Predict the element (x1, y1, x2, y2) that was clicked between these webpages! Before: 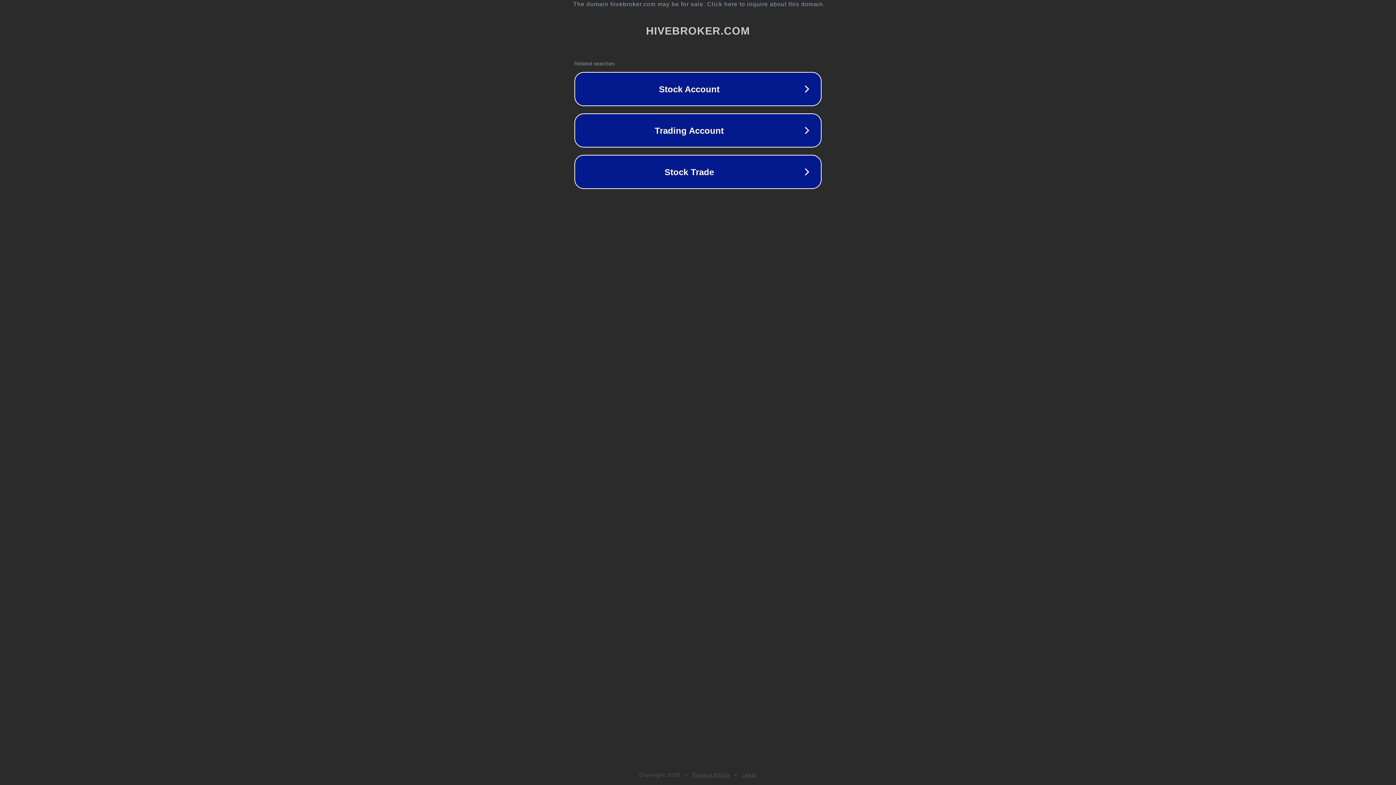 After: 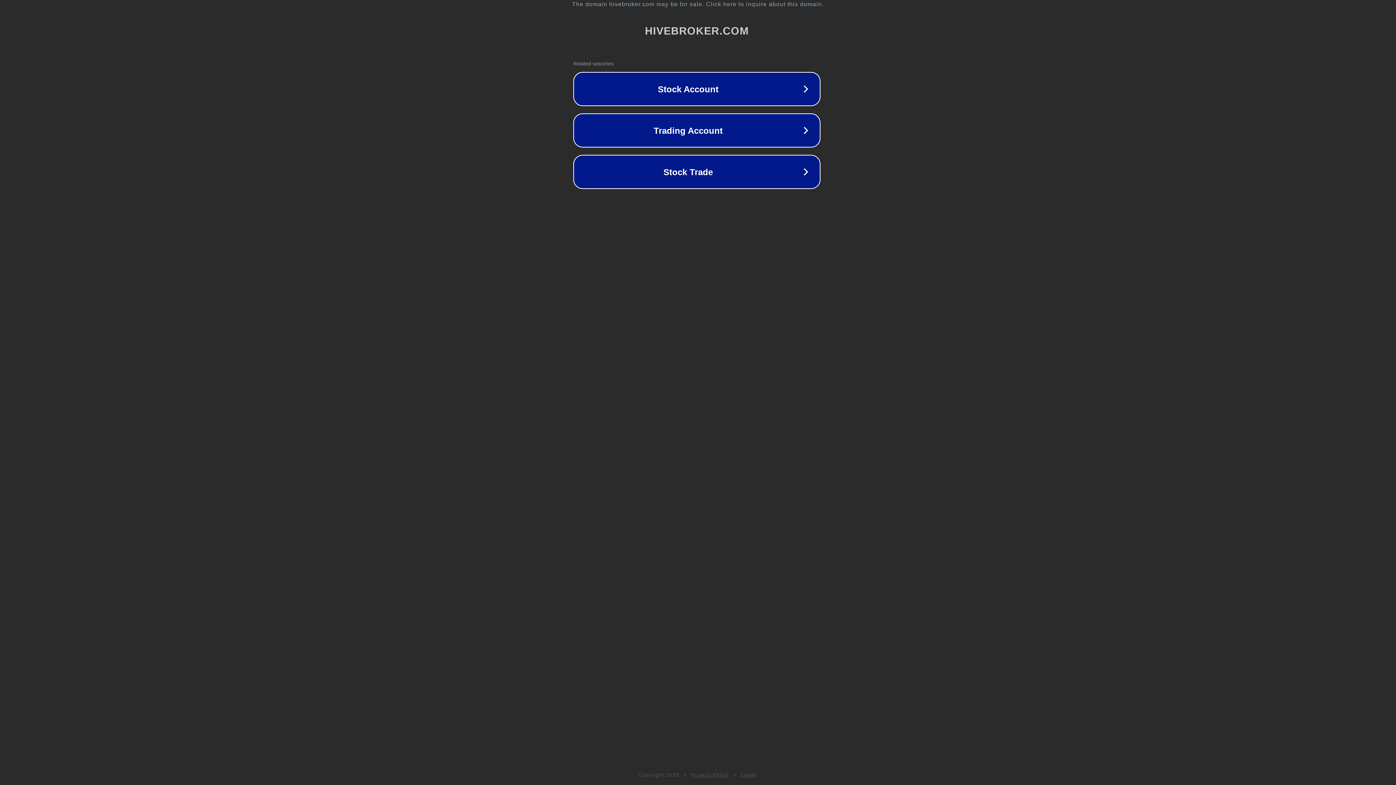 Action: bbox: (1, 1, 1397, 7) label: The domain hivebroker.com may be for sale. Click here to inquire about this domain.